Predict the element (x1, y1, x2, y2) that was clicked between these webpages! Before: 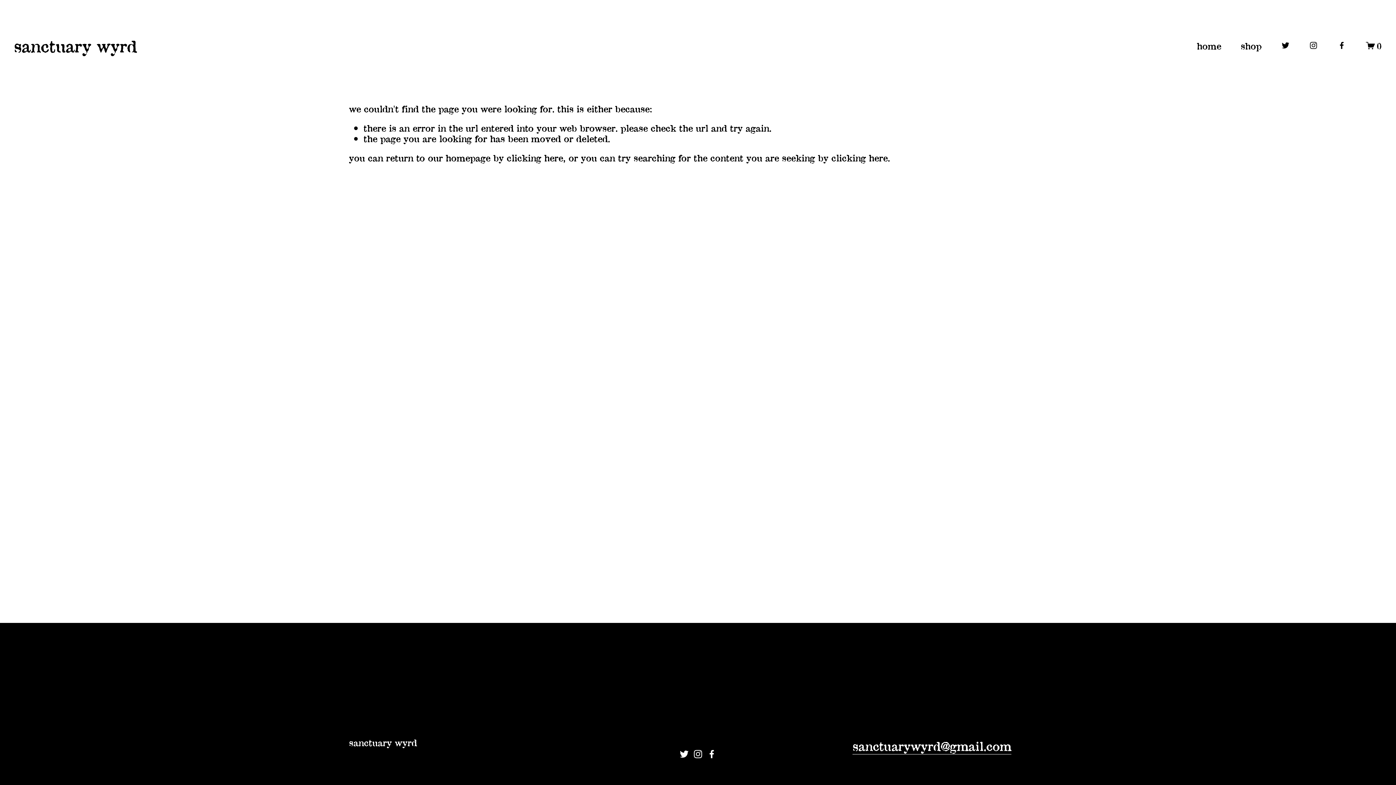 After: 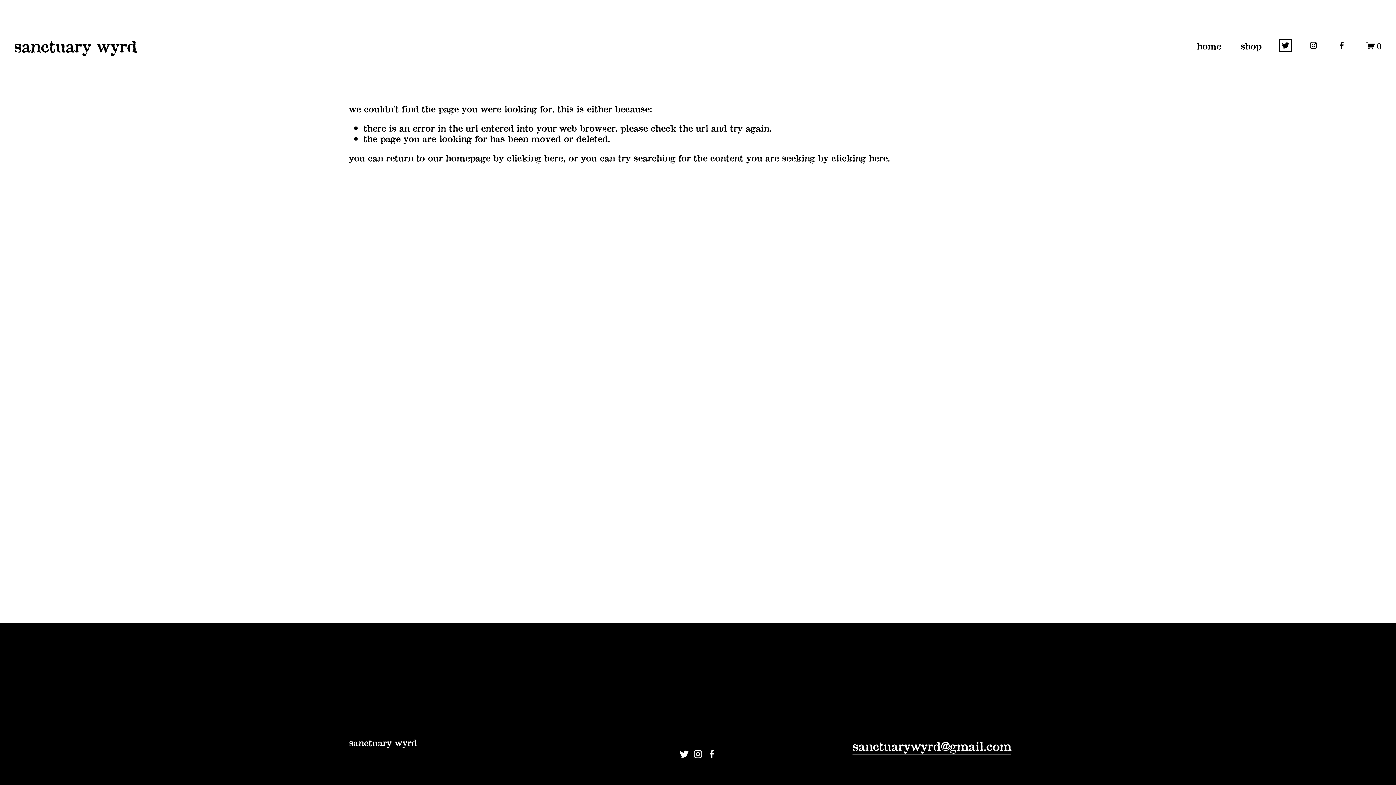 Action: label: Twitter bbox: (1281, 41, 1290, 49)